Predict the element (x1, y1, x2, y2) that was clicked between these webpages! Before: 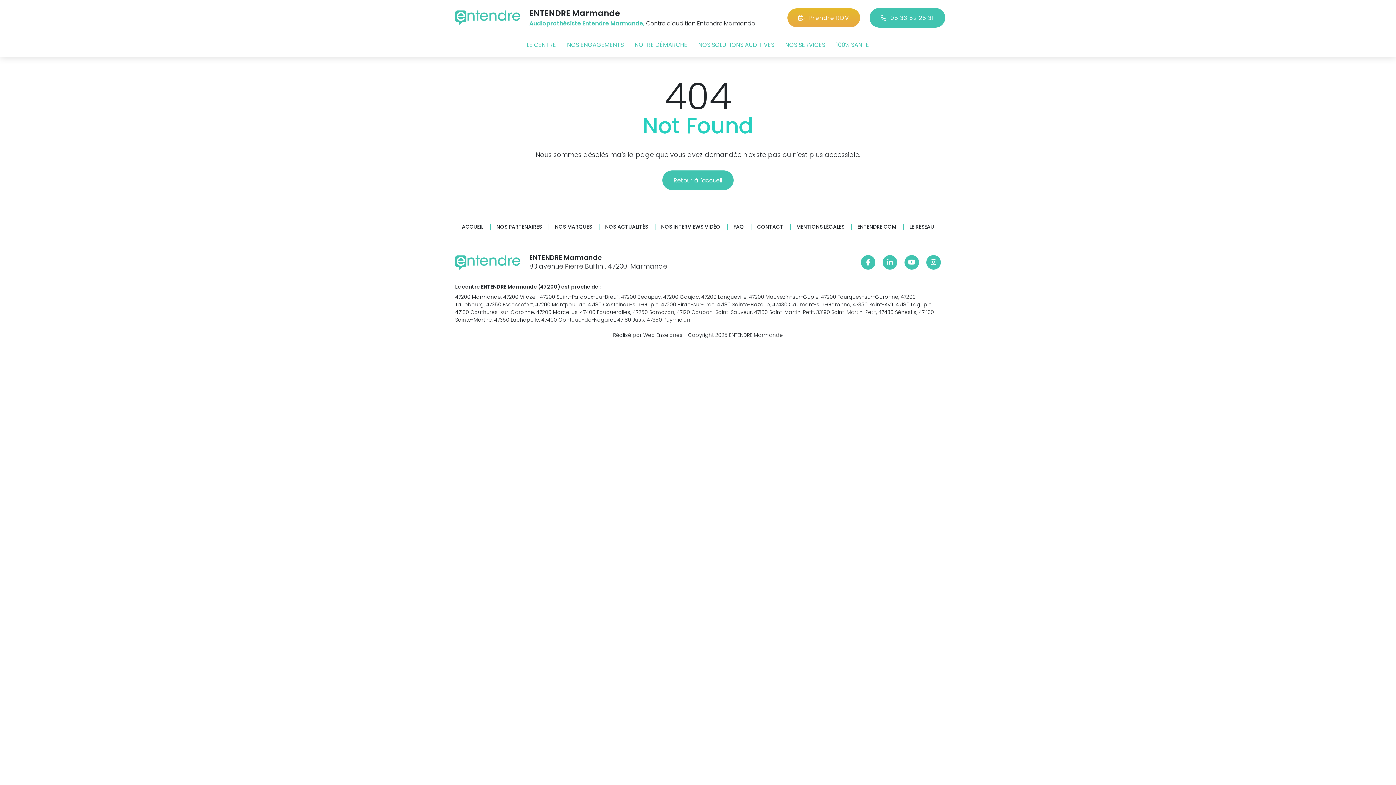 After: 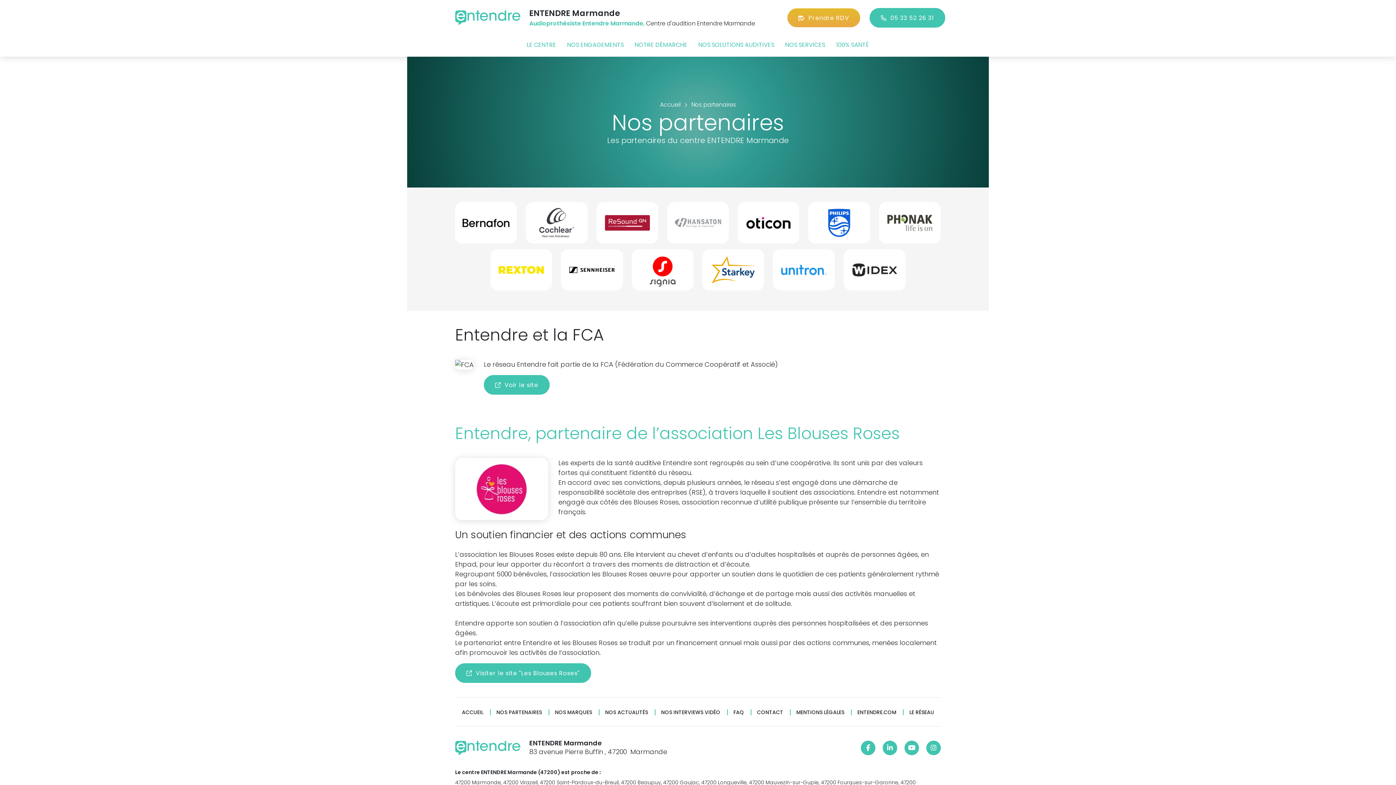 Action: bbox: (496, 224, 542, 229) label: NOS PARTENAIRES